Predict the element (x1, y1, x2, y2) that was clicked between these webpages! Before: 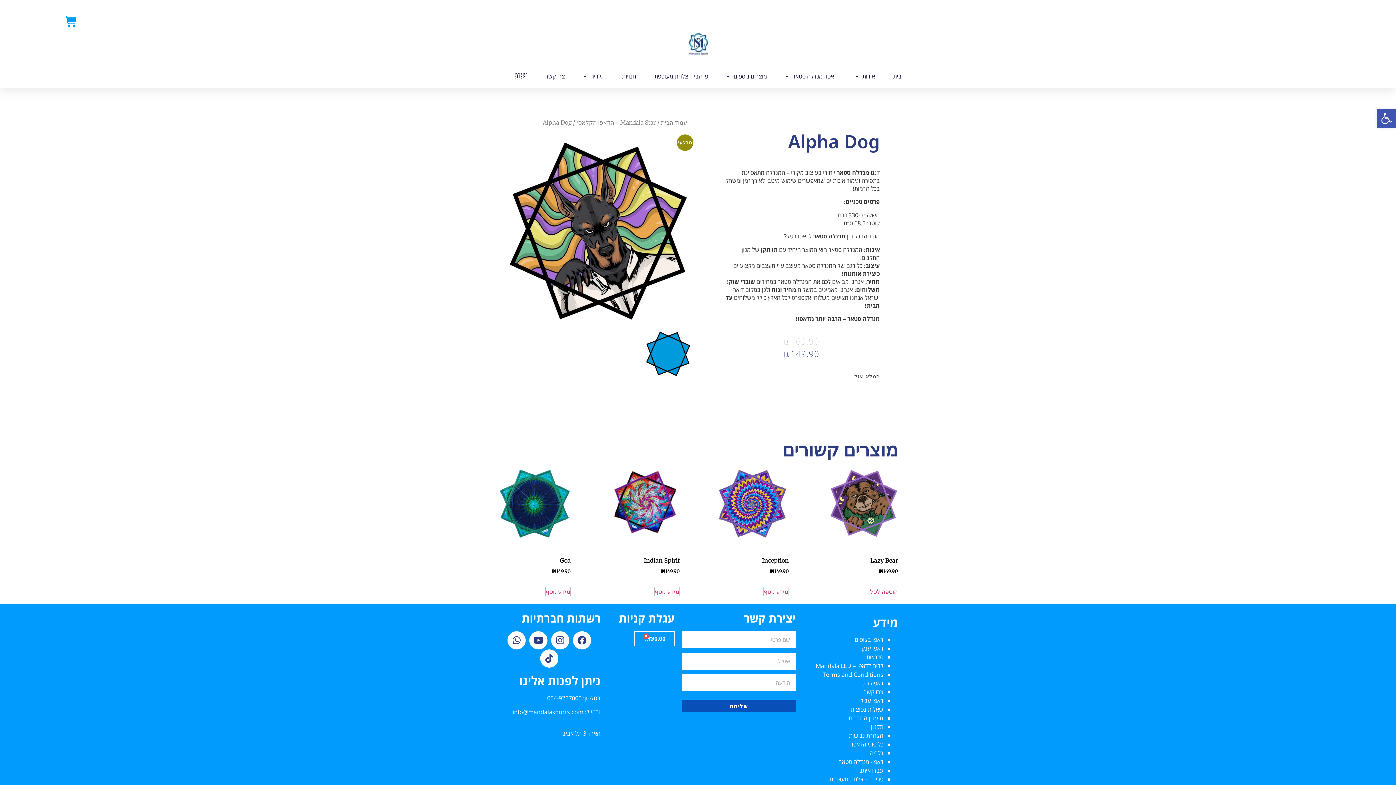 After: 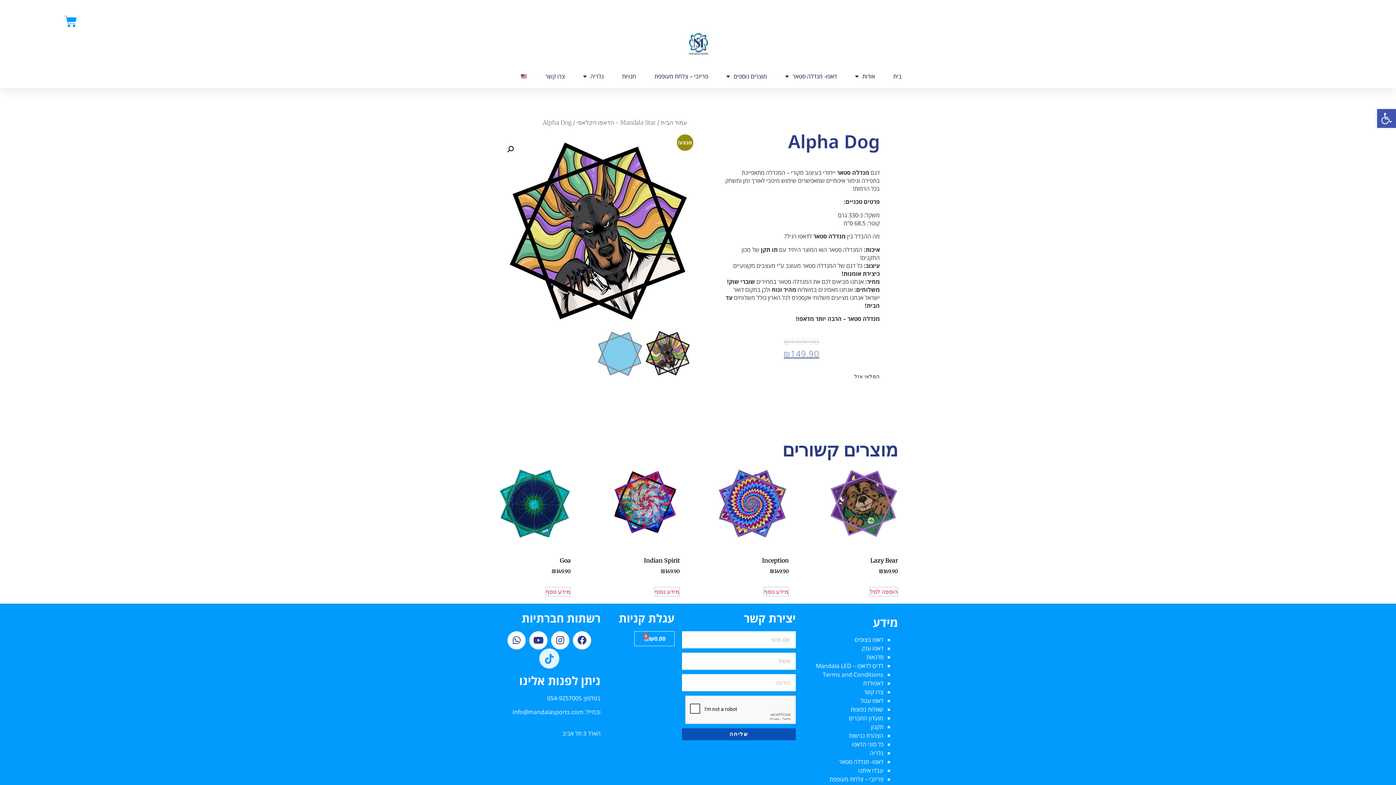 Action: bbox: (540, 649, 558, 667) label: Tiktok